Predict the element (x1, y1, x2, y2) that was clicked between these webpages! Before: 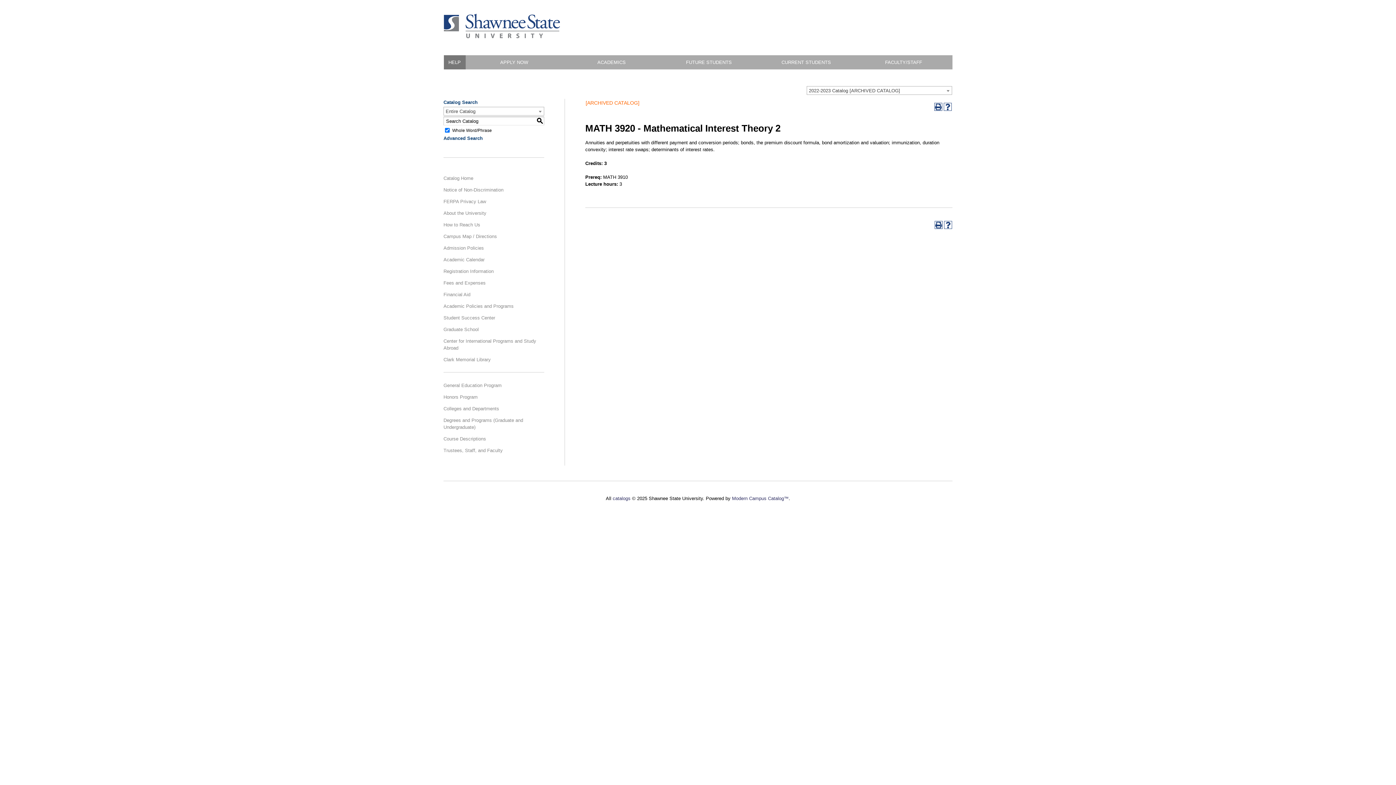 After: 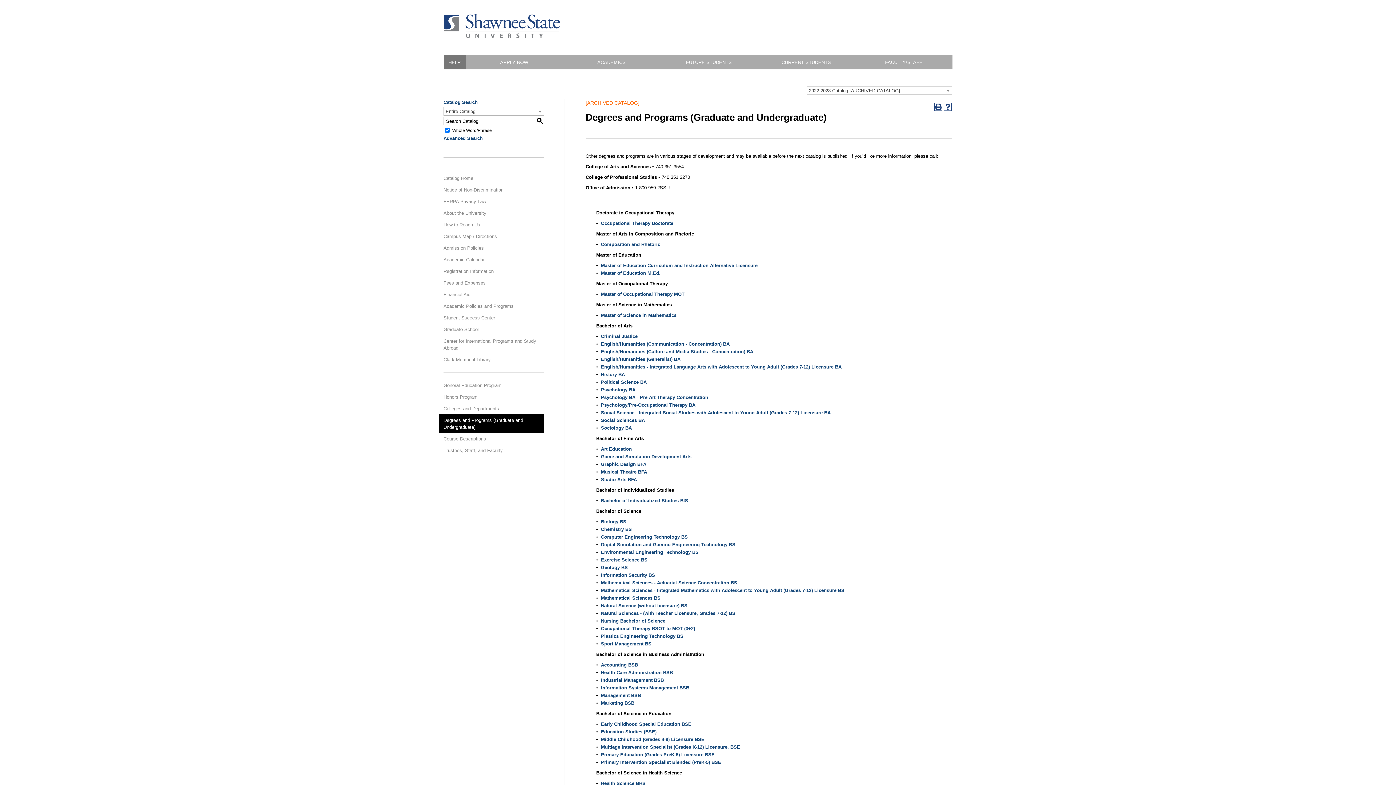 Action: label: Degrees and Programs (Graduate and Undergraduate) bbox: (438, 414, 544, 433)